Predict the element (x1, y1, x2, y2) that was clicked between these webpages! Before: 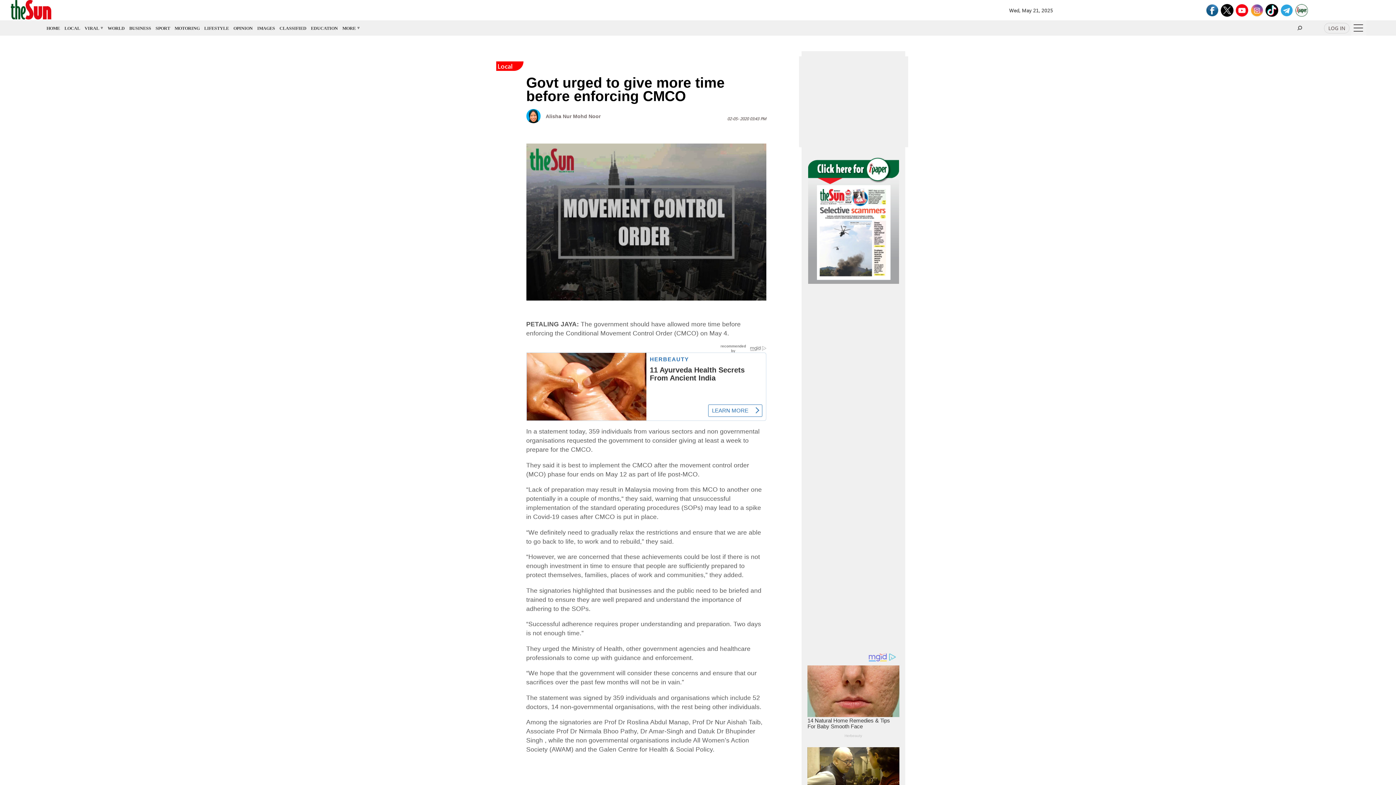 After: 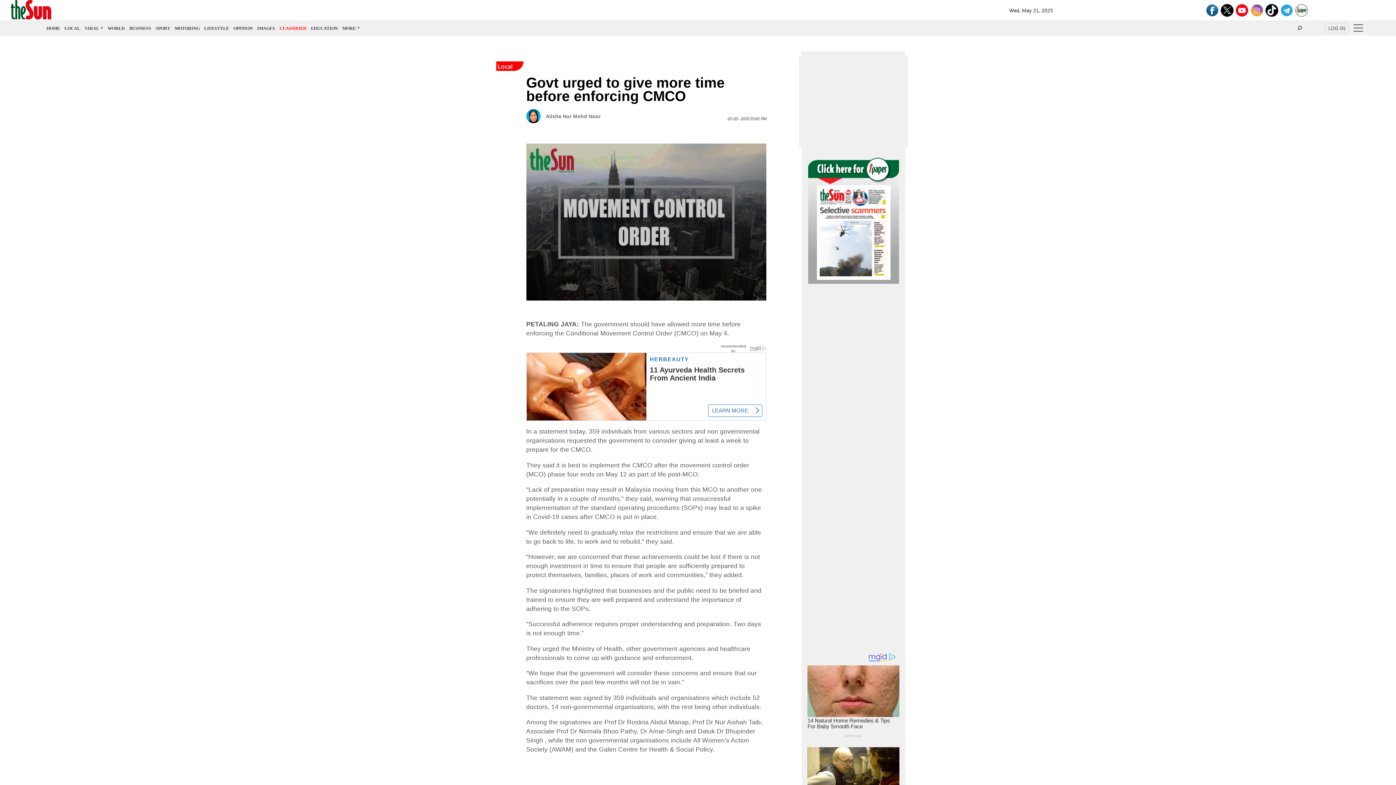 Action: label: CLASSIFIED bbox: (279, 25, 306, 30)